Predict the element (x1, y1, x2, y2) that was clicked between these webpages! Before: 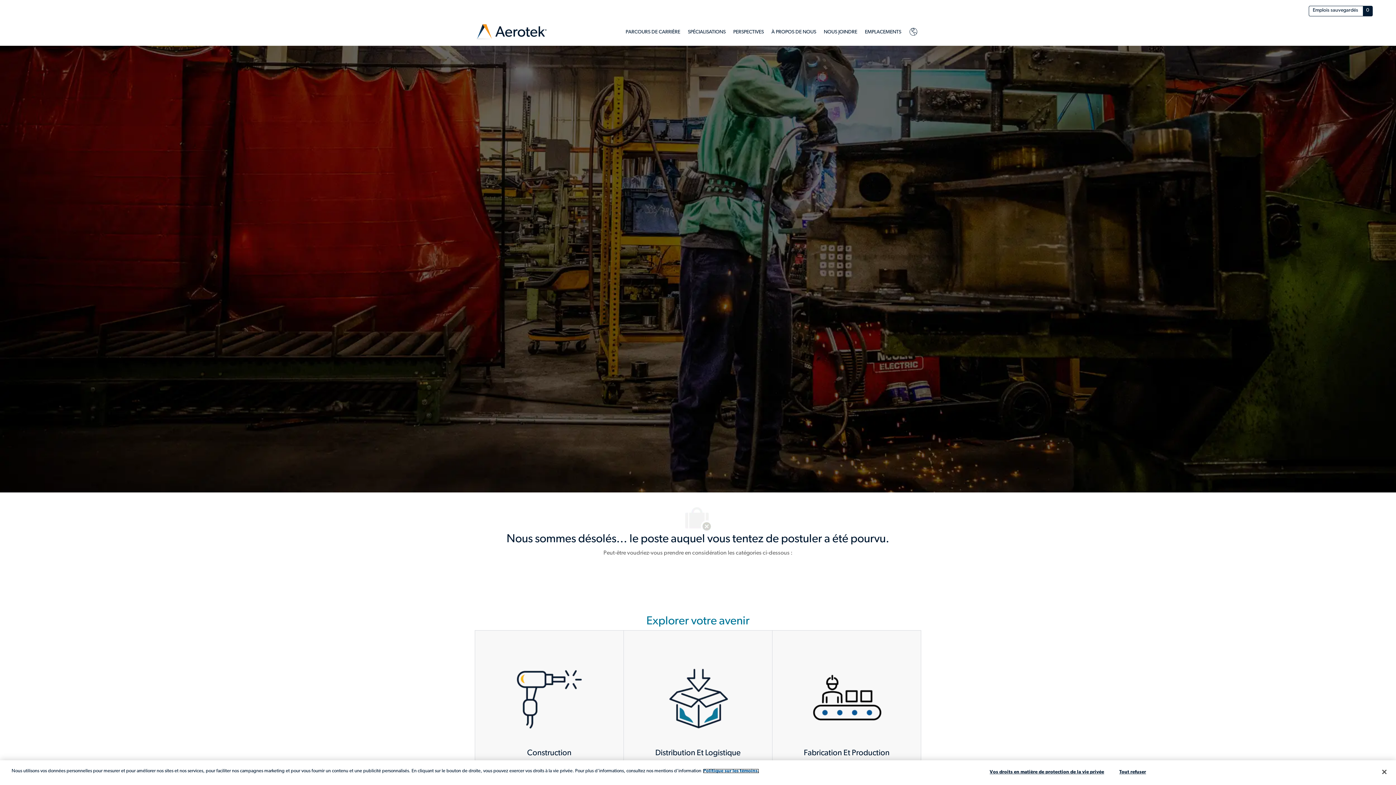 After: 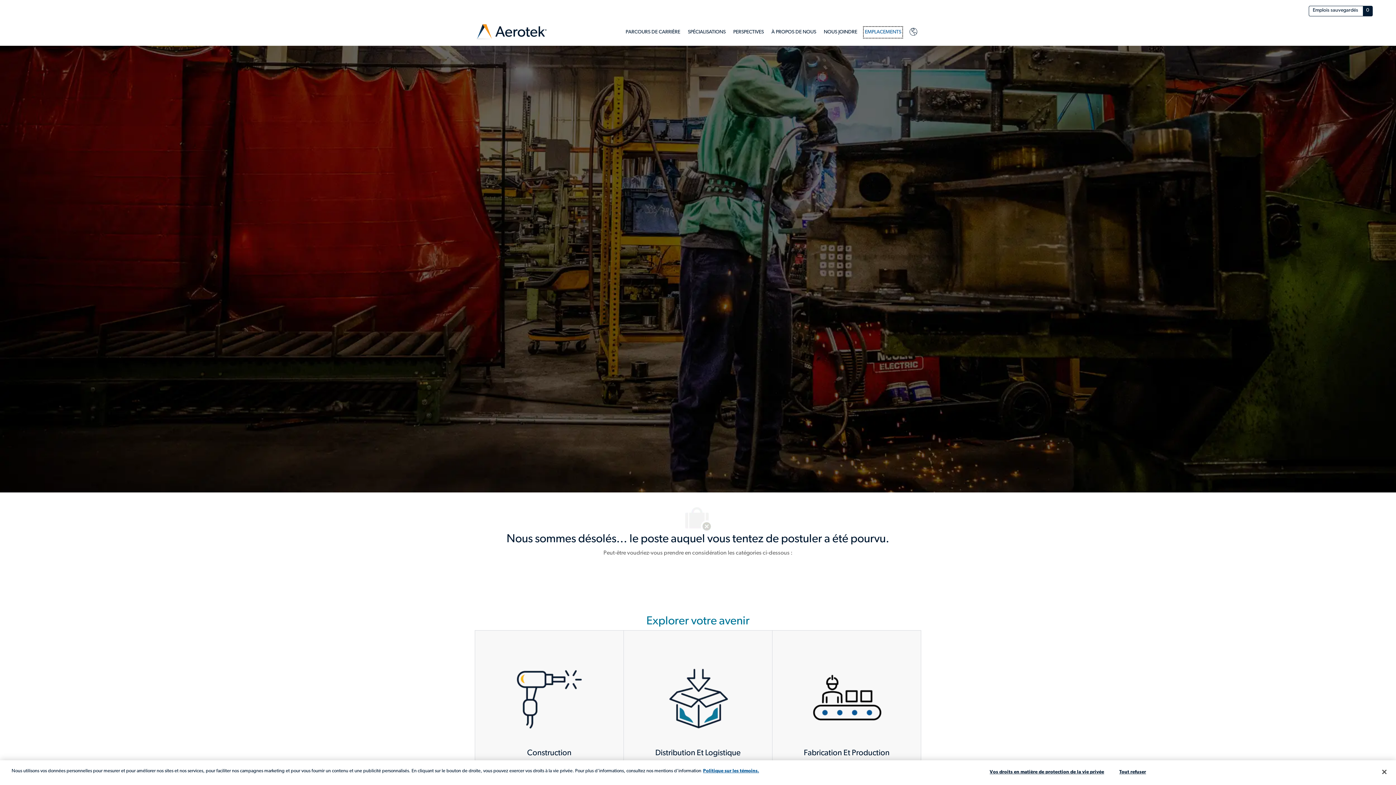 Action: label: EMPLACEMENTS bbox: (865, 27, 901, 36)